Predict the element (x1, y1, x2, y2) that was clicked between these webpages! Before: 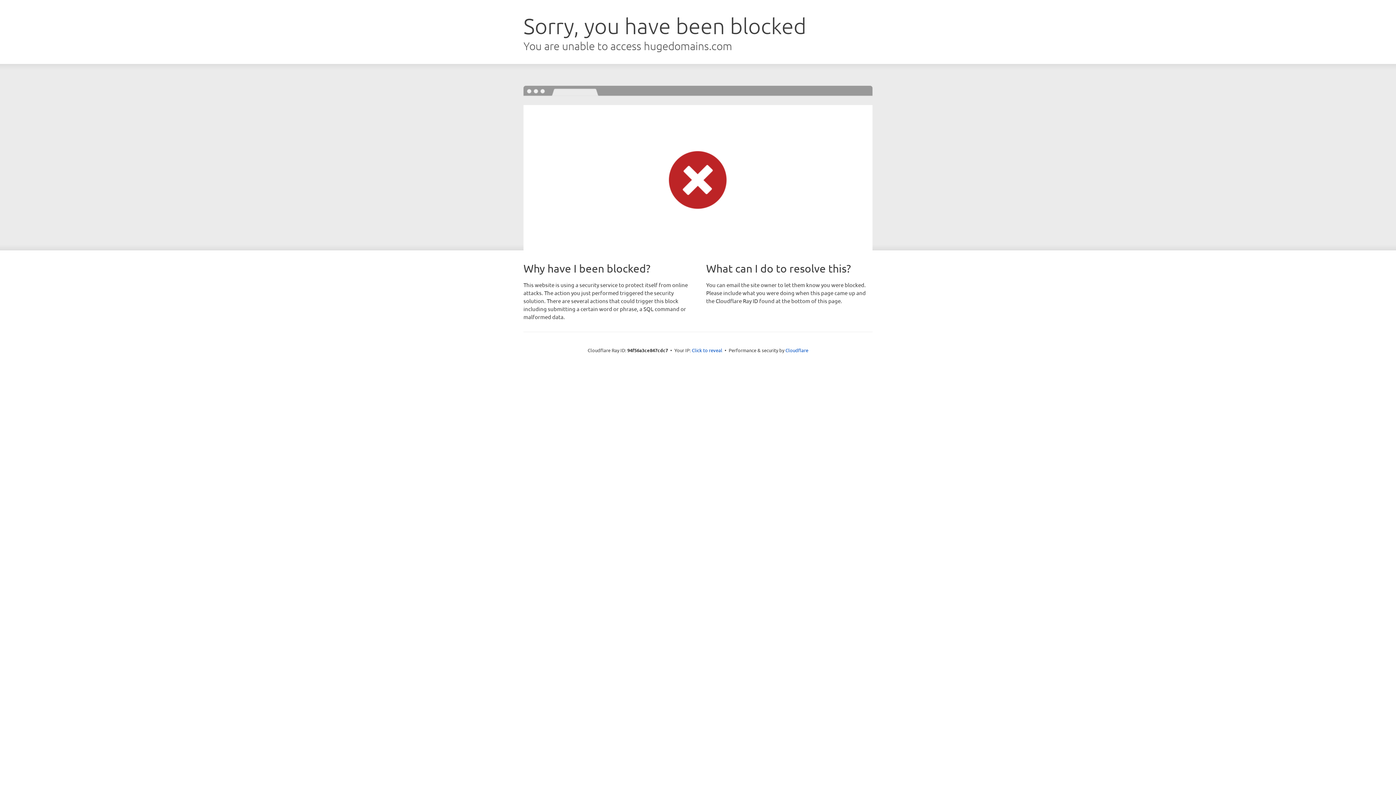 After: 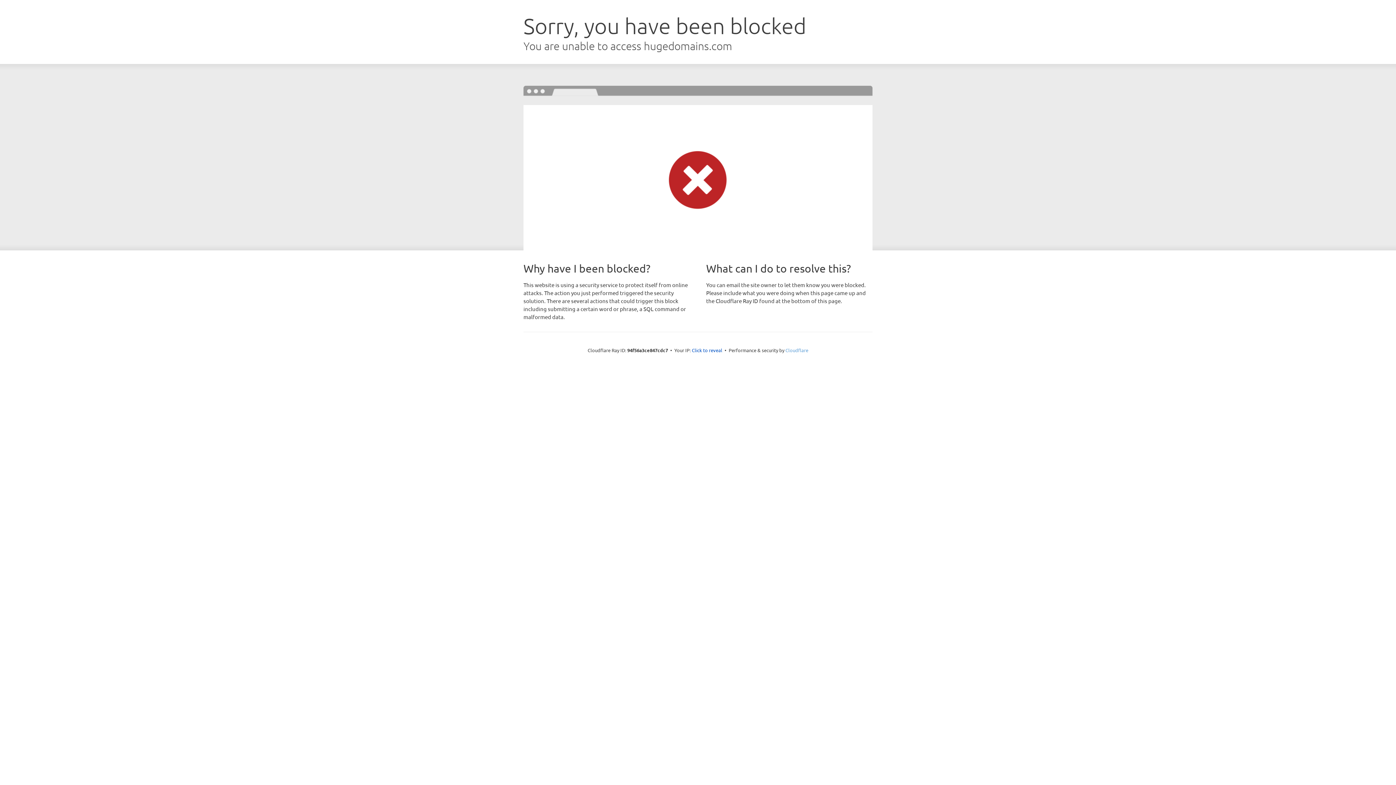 Action: label: Cloudflare bbox: (785, 347, 808, 353)